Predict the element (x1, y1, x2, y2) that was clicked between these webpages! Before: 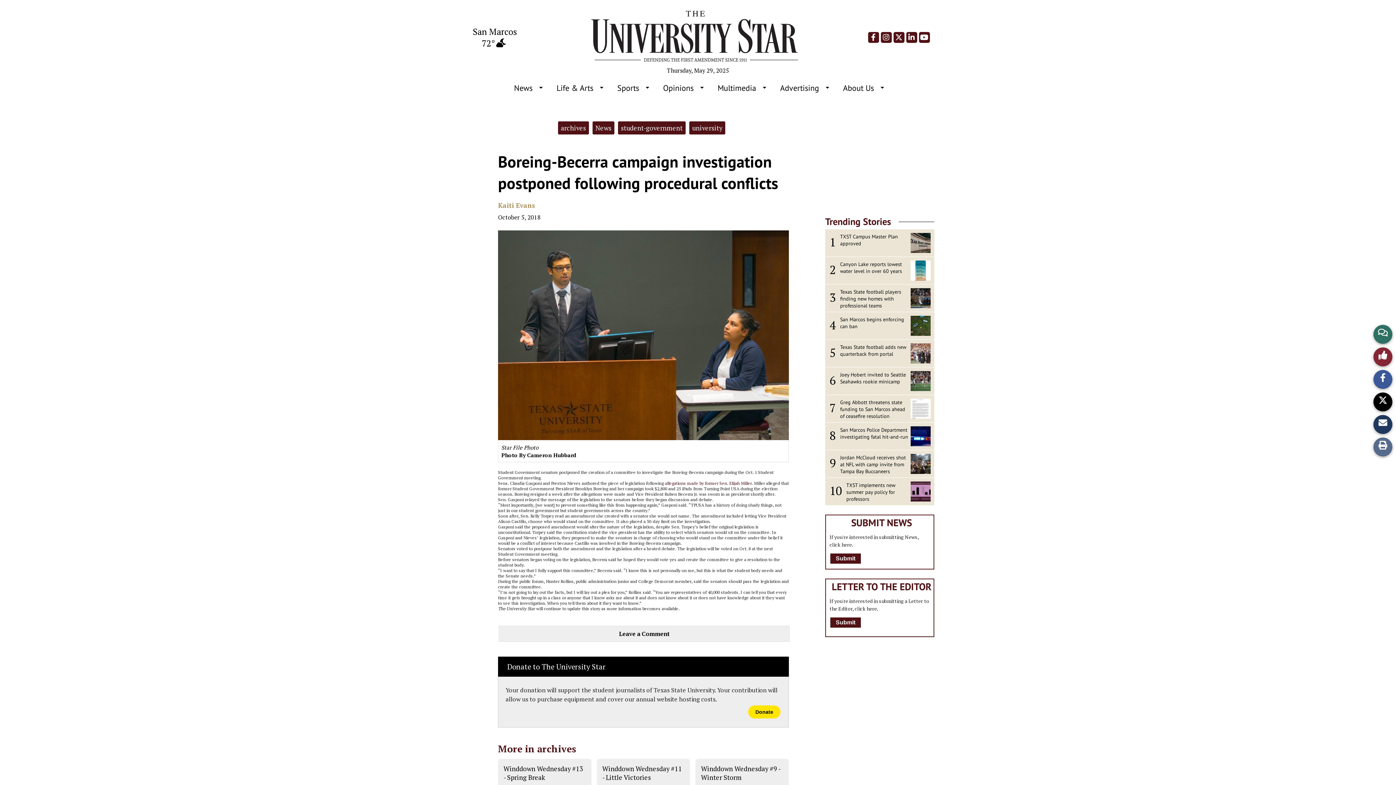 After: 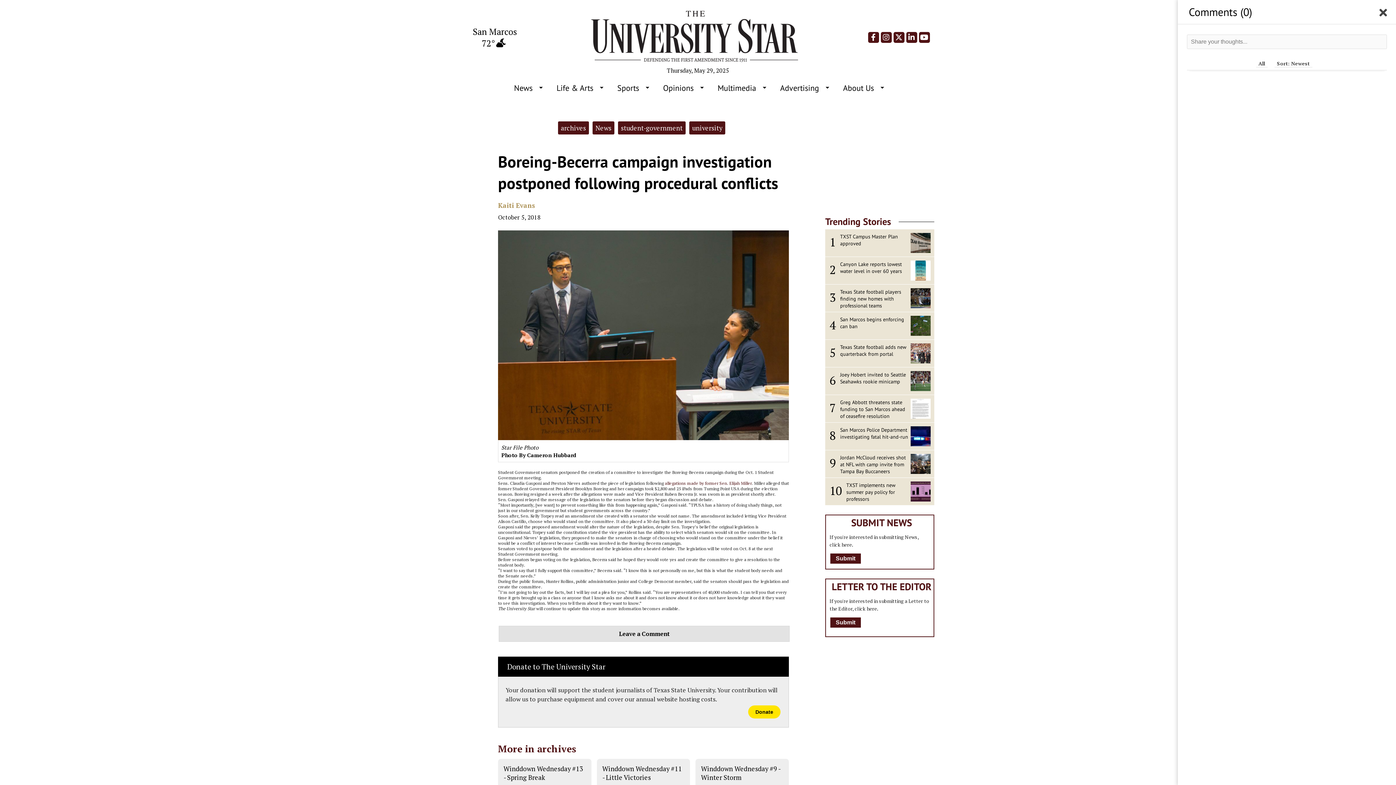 Action: bbox: (498, 626, 789, 642) label: Leave a Comment